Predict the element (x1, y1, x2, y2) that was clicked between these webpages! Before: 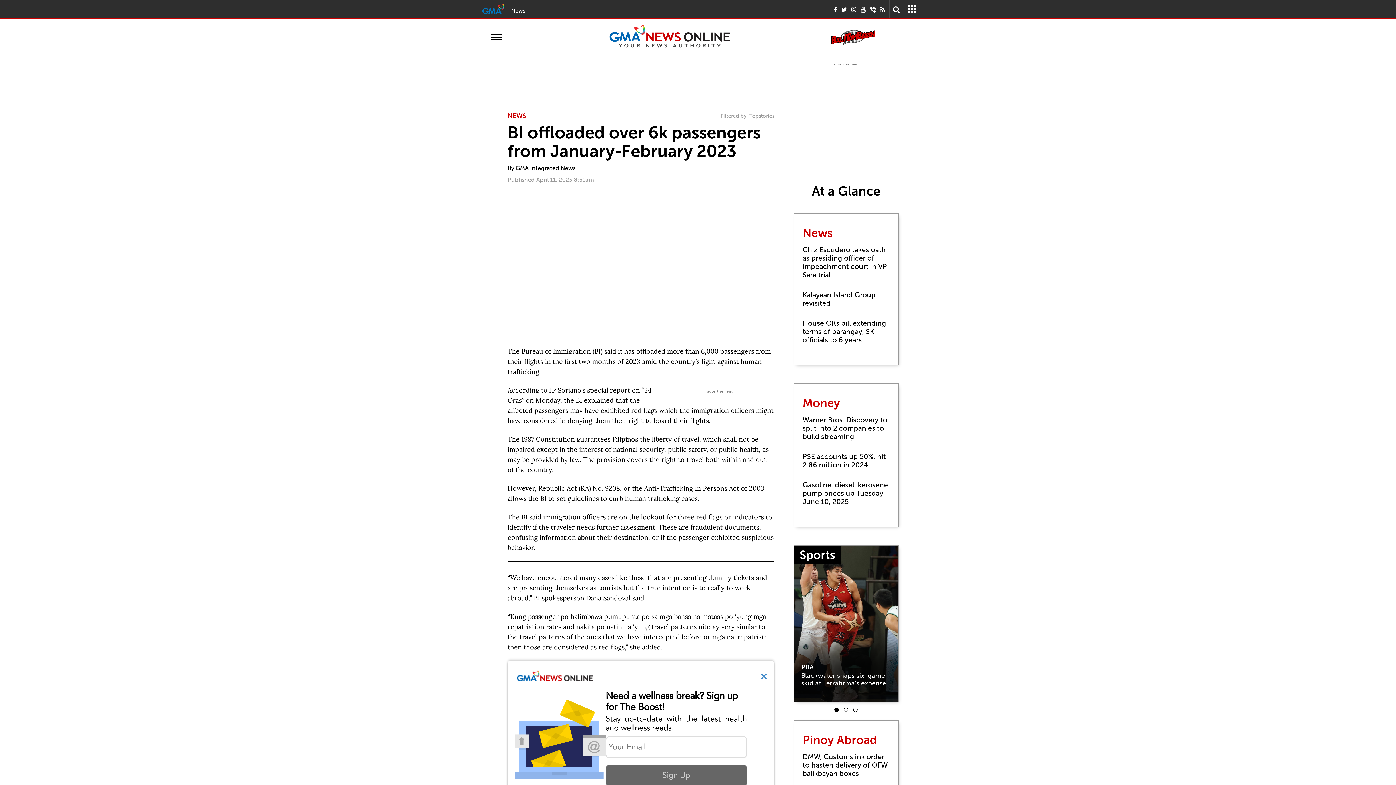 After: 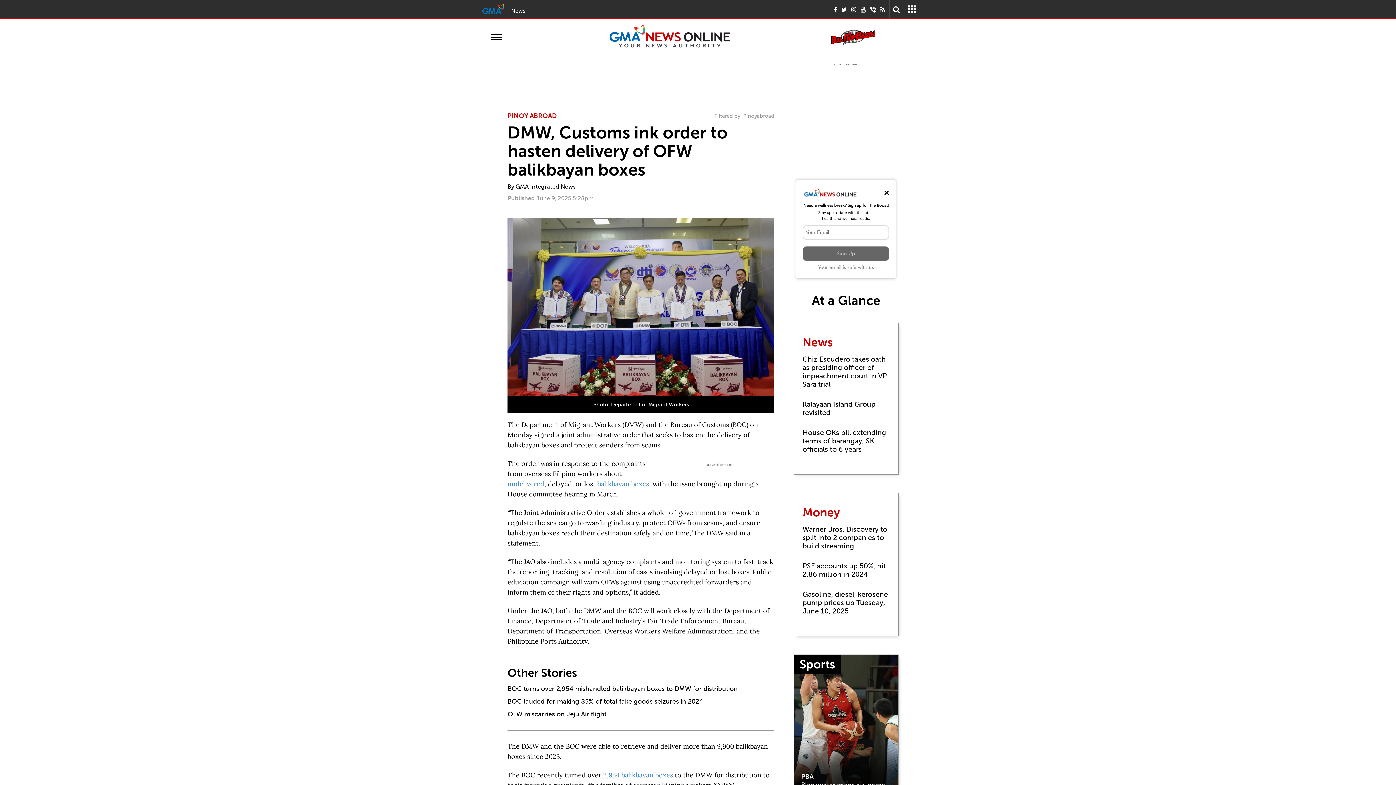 Action: label: DMW, Customs ink order to hasten delivery of OFW balikbayan boxes bbox: (802, 747, 889, 784)